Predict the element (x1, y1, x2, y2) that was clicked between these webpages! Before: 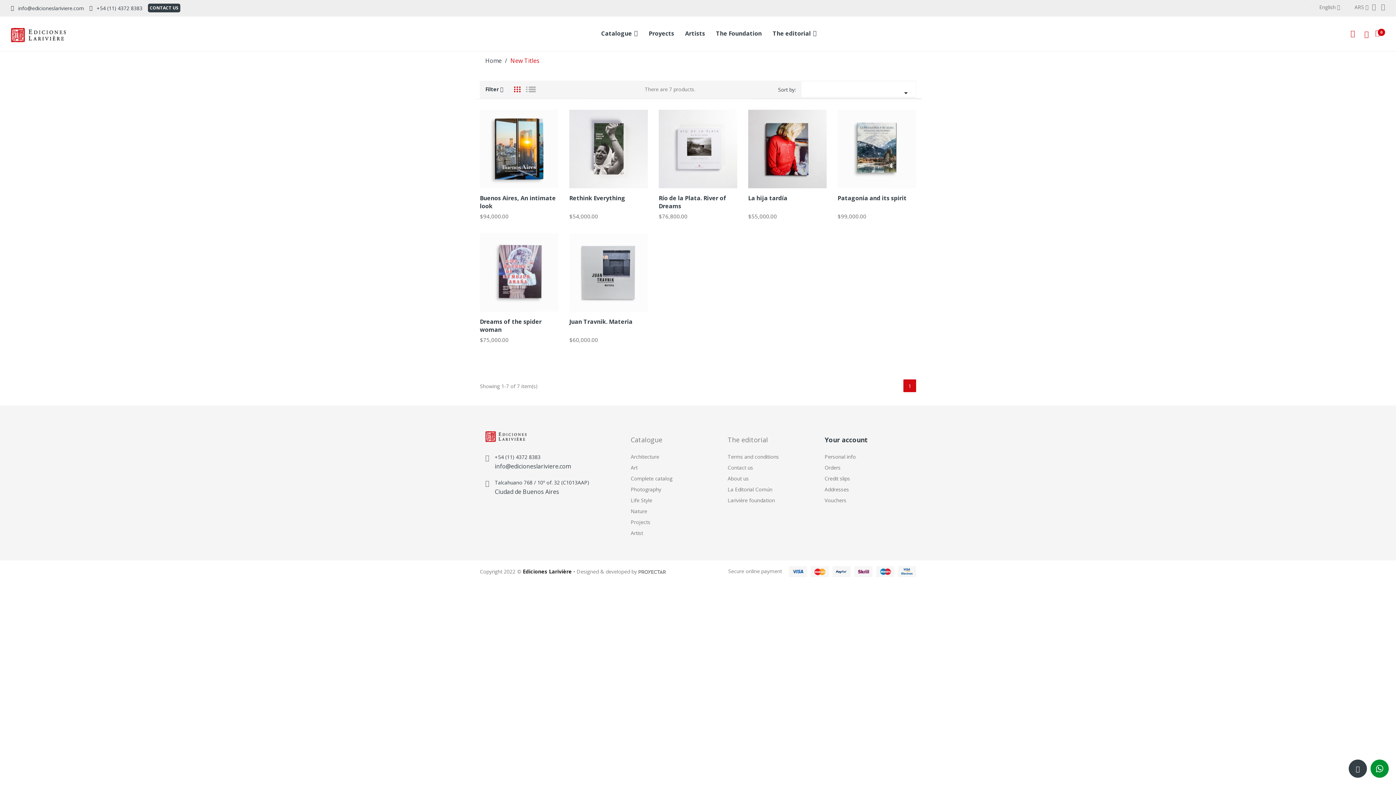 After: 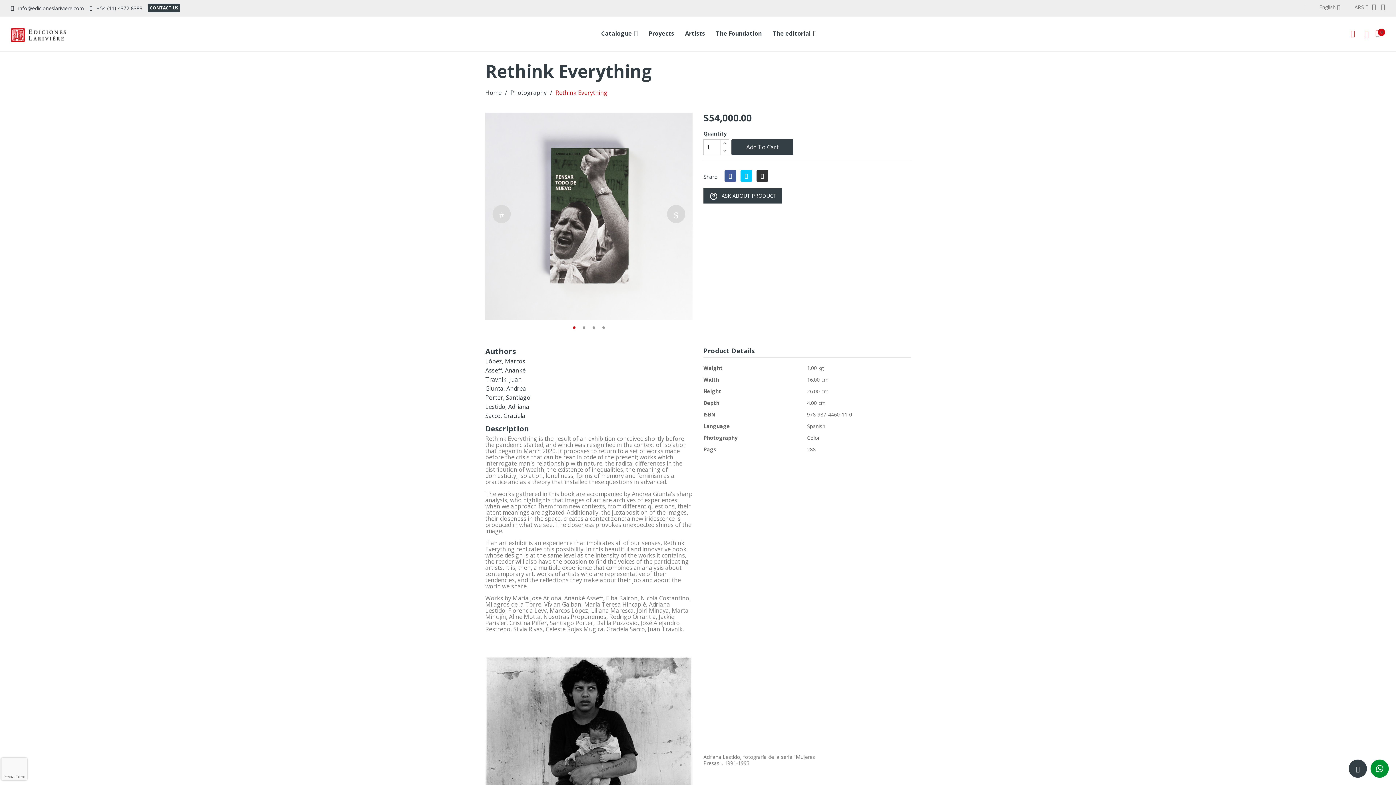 Action: label: Rethink Everything bbox: (569, 194, 625, 202)